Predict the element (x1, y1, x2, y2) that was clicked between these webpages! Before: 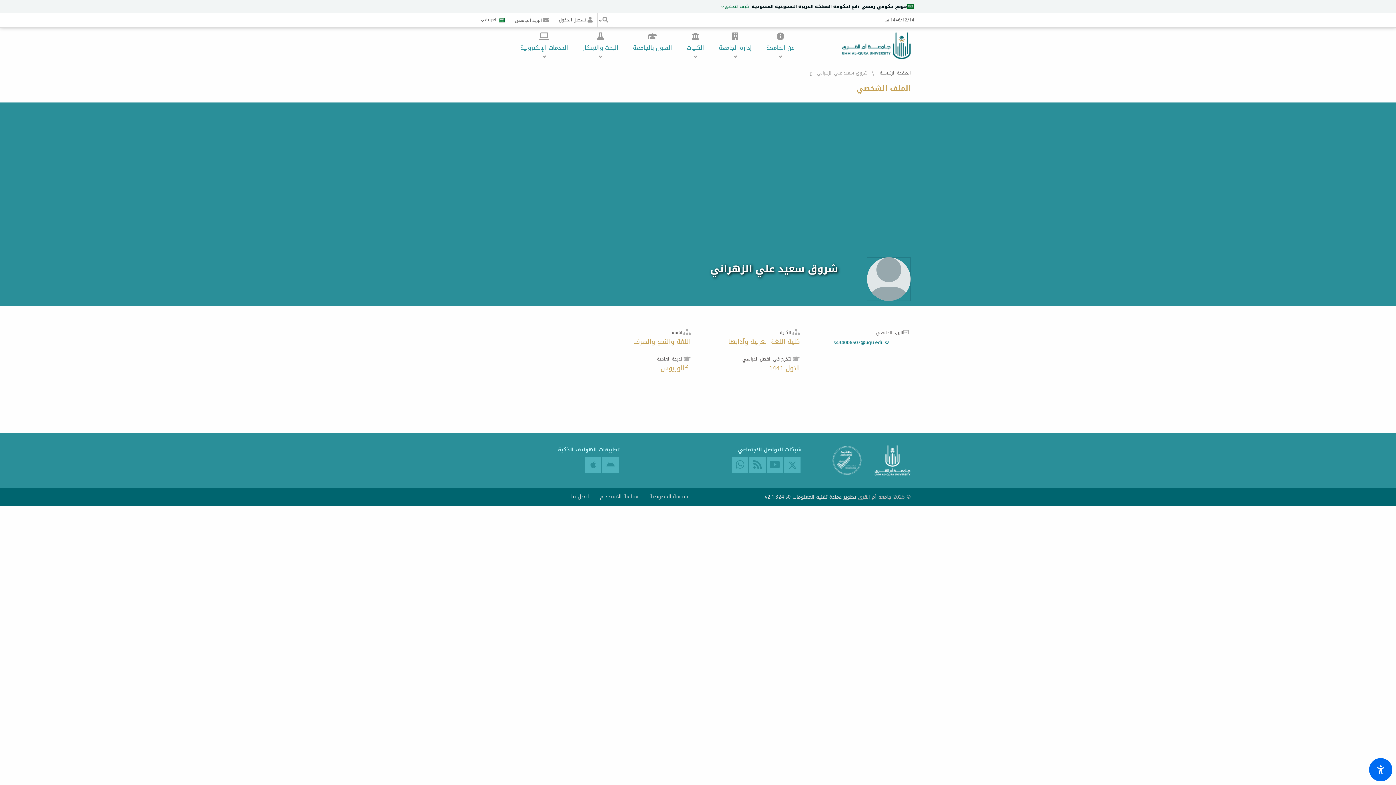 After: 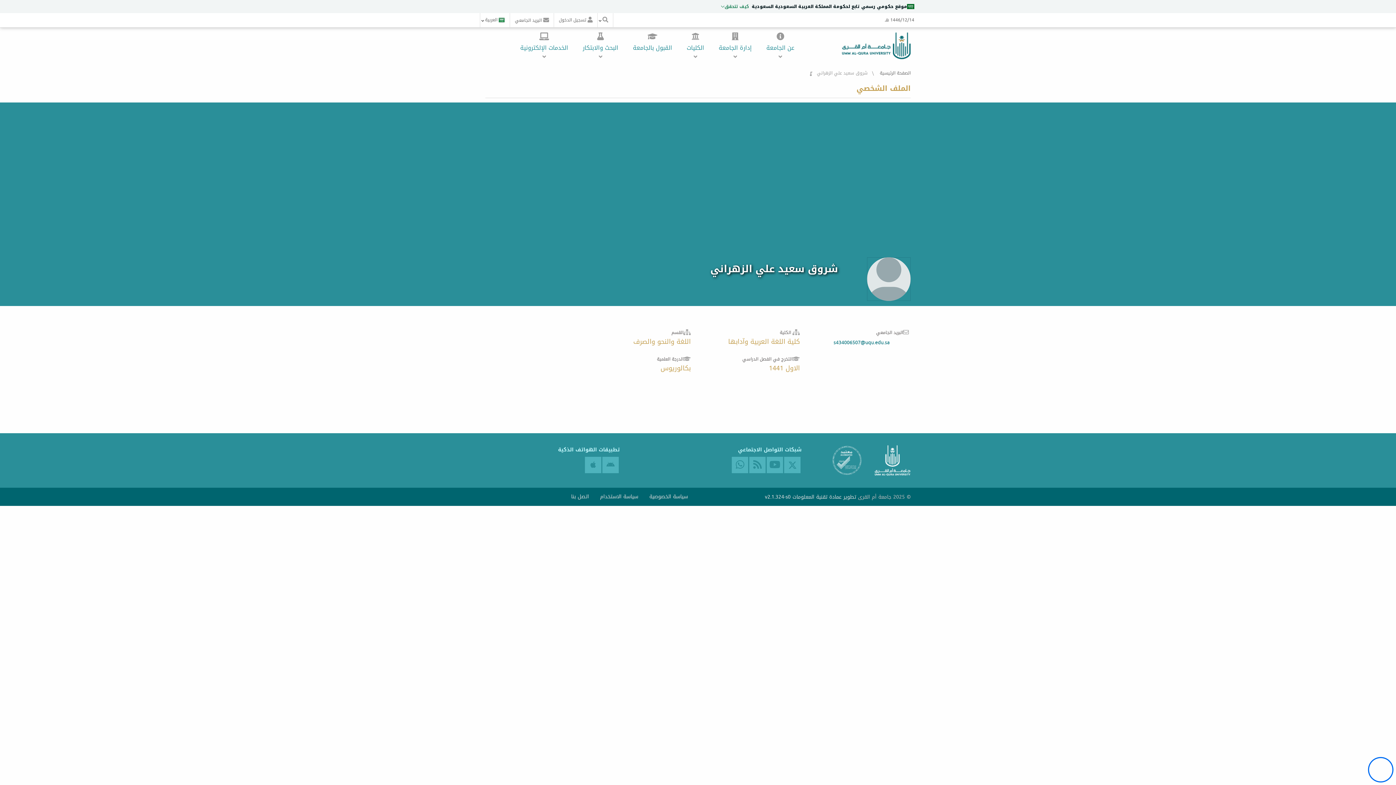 Action: label: فتح أداة سهولة الوصول bbox: (1369, 758, 1392, 781)